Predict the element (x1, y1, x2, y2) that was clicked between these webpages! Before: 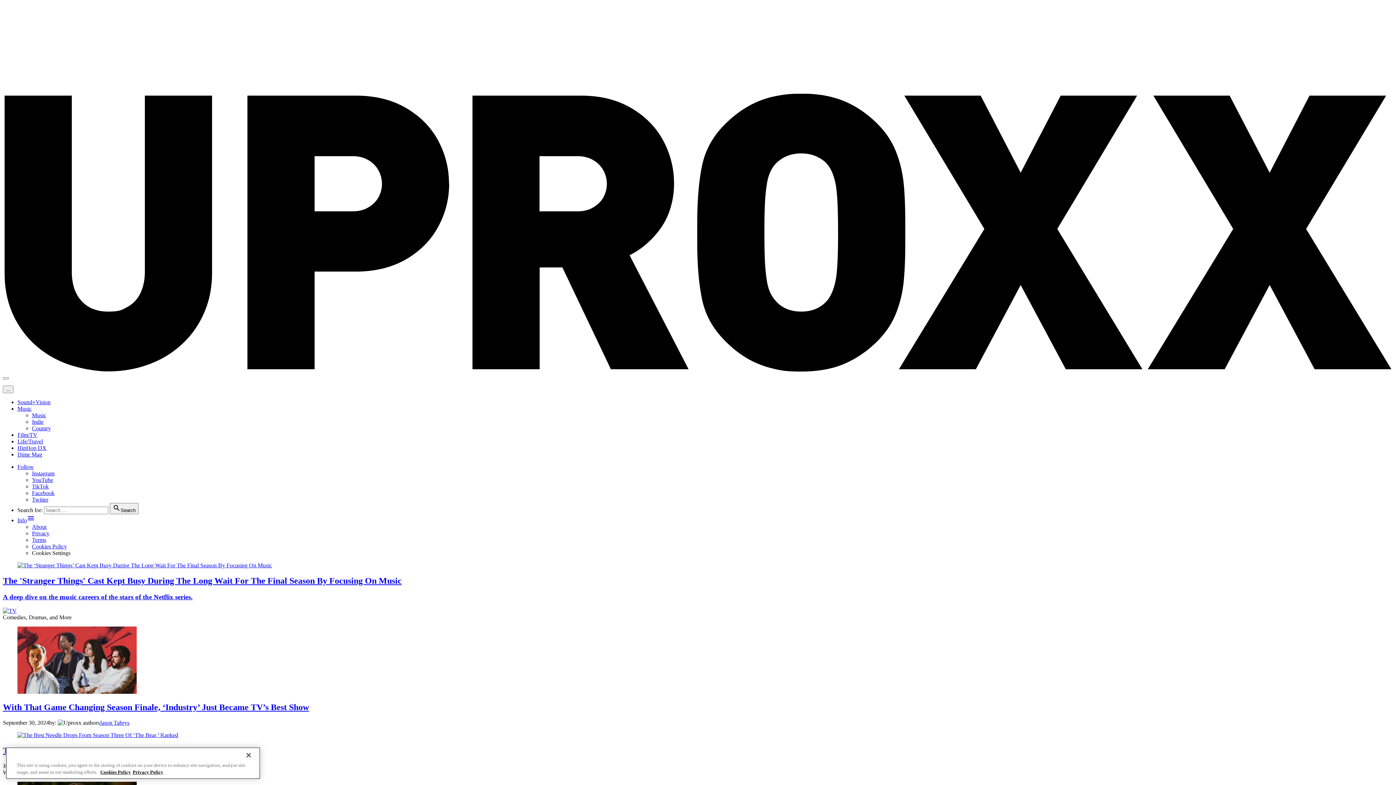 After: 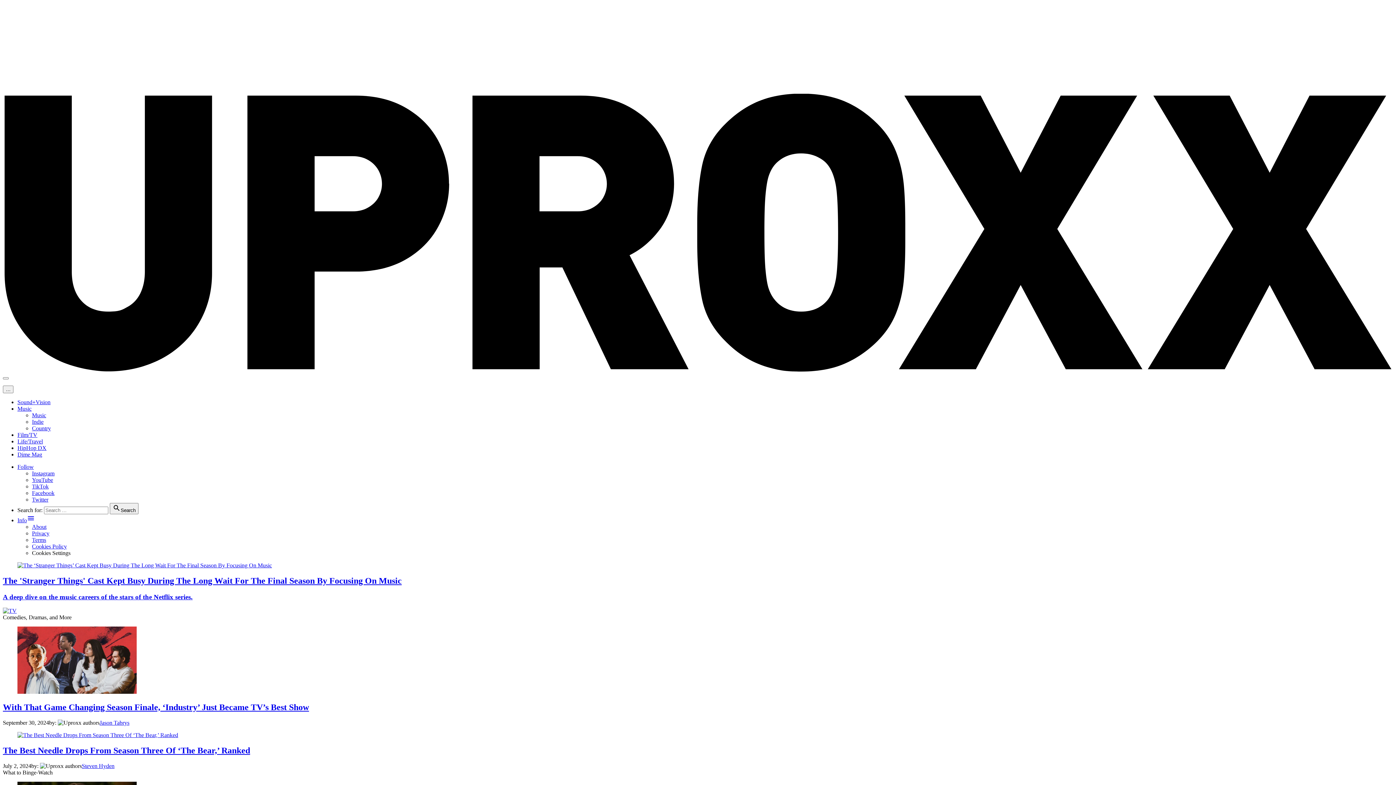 Action: label: Close bbox: (240, 747, 256, 763)